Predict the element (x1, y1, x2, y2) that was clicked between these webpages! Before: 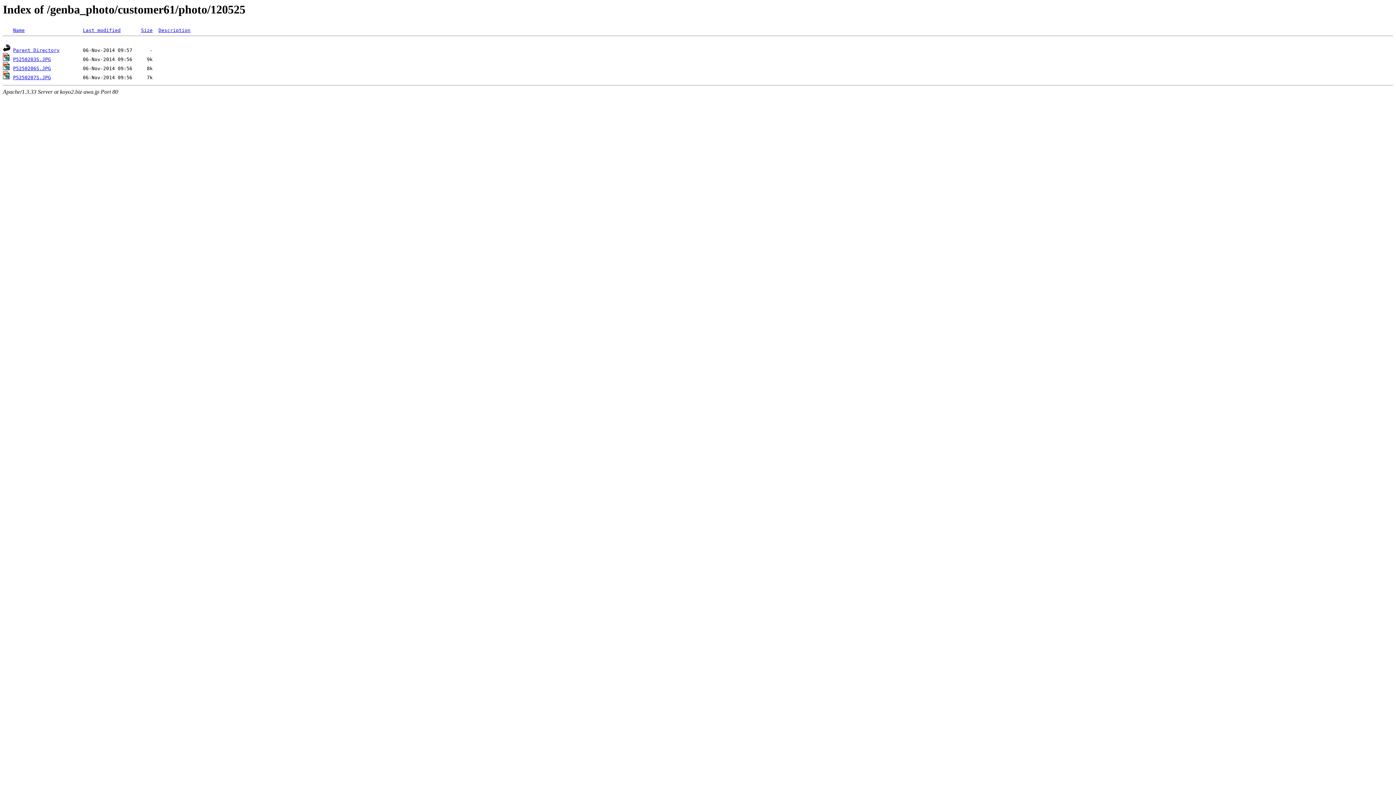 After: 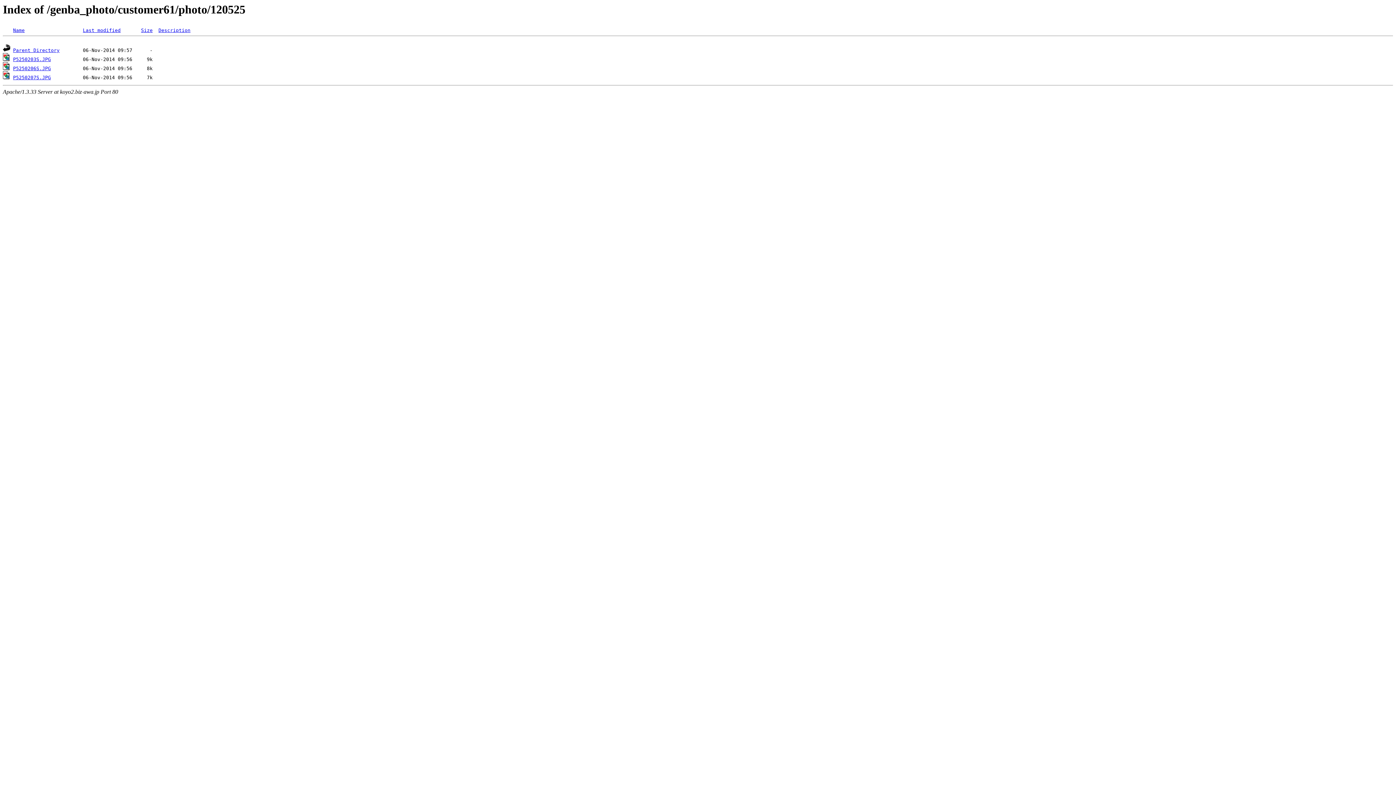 Action: label: Last modified bbox: (82, 27, 120, 33)